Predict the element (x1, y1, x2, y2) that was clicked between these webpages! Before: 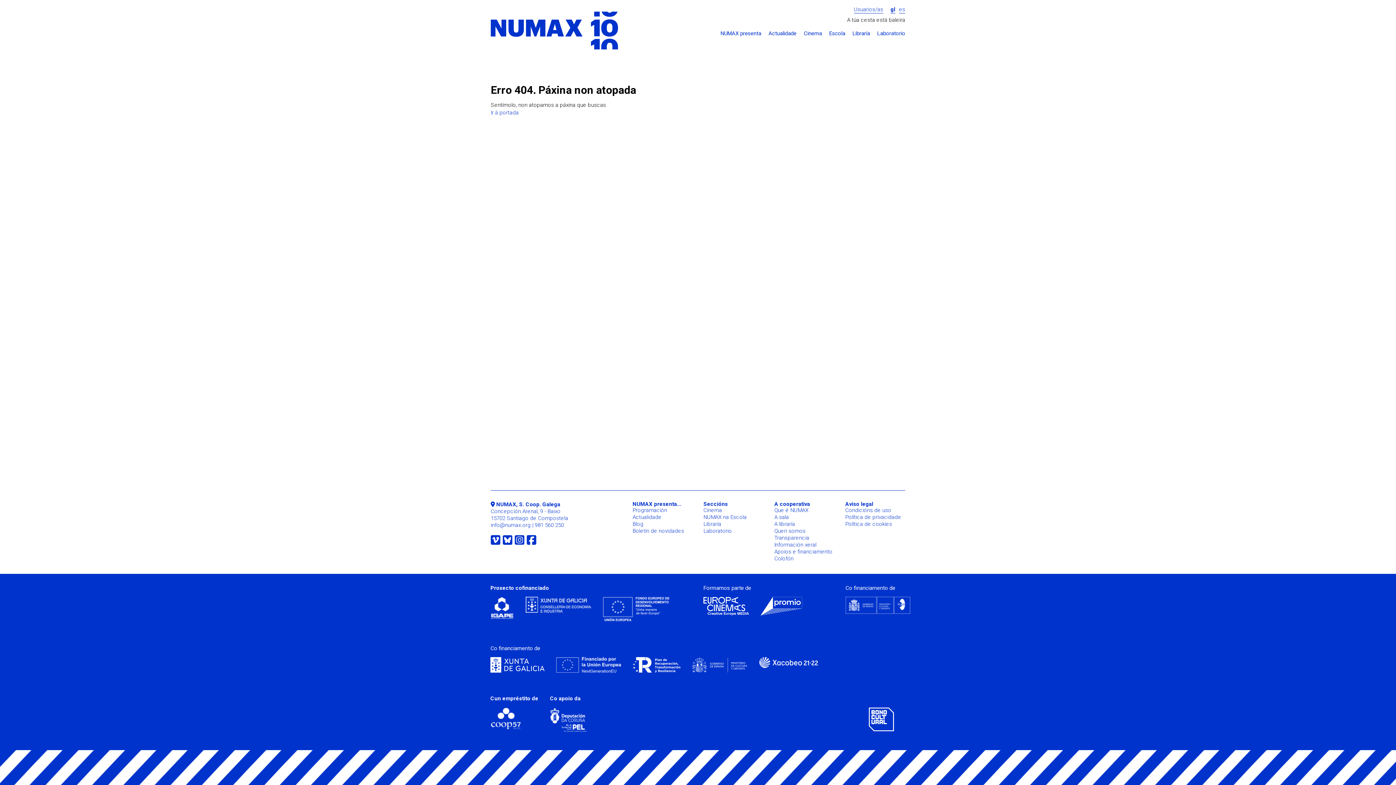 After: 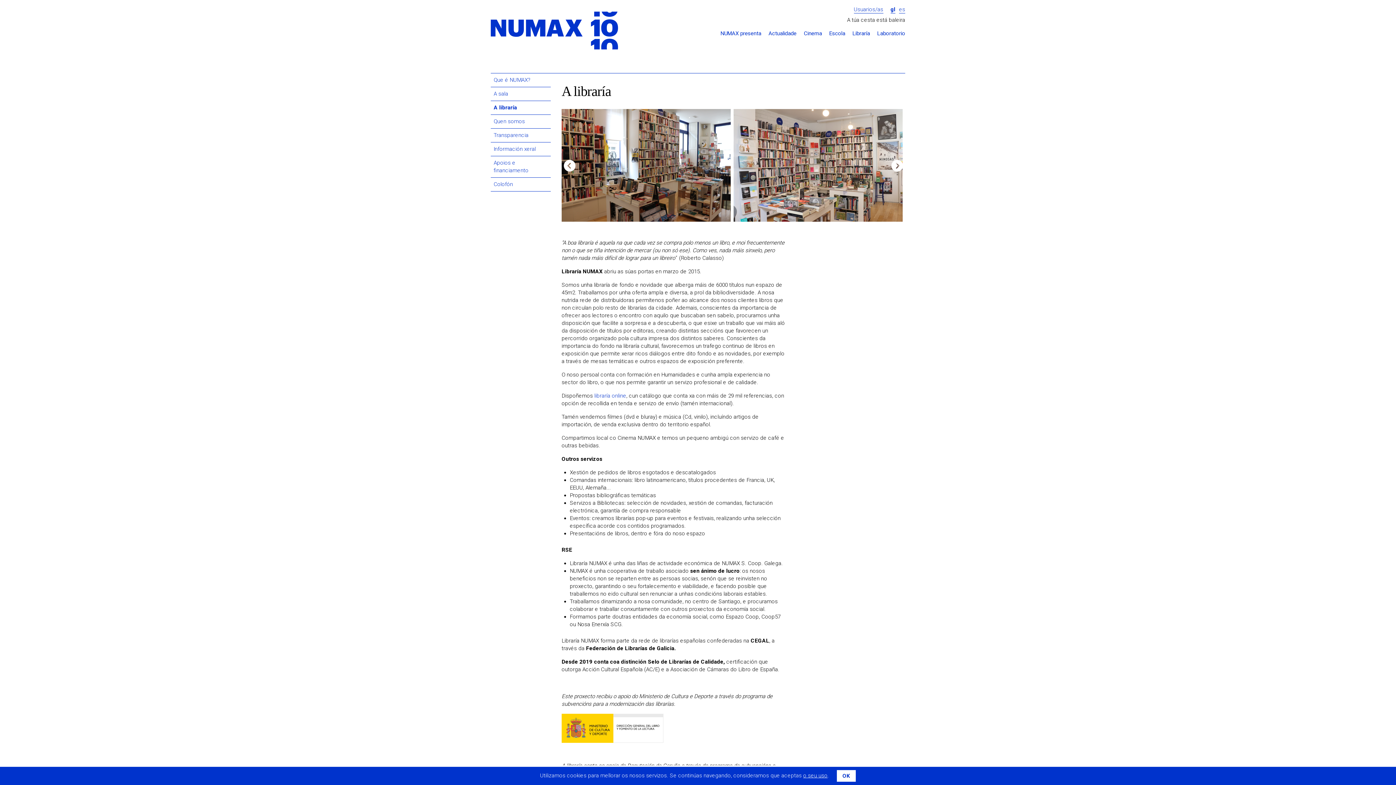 Action: label: A libraría bbox: (774, 521, 795, 528)